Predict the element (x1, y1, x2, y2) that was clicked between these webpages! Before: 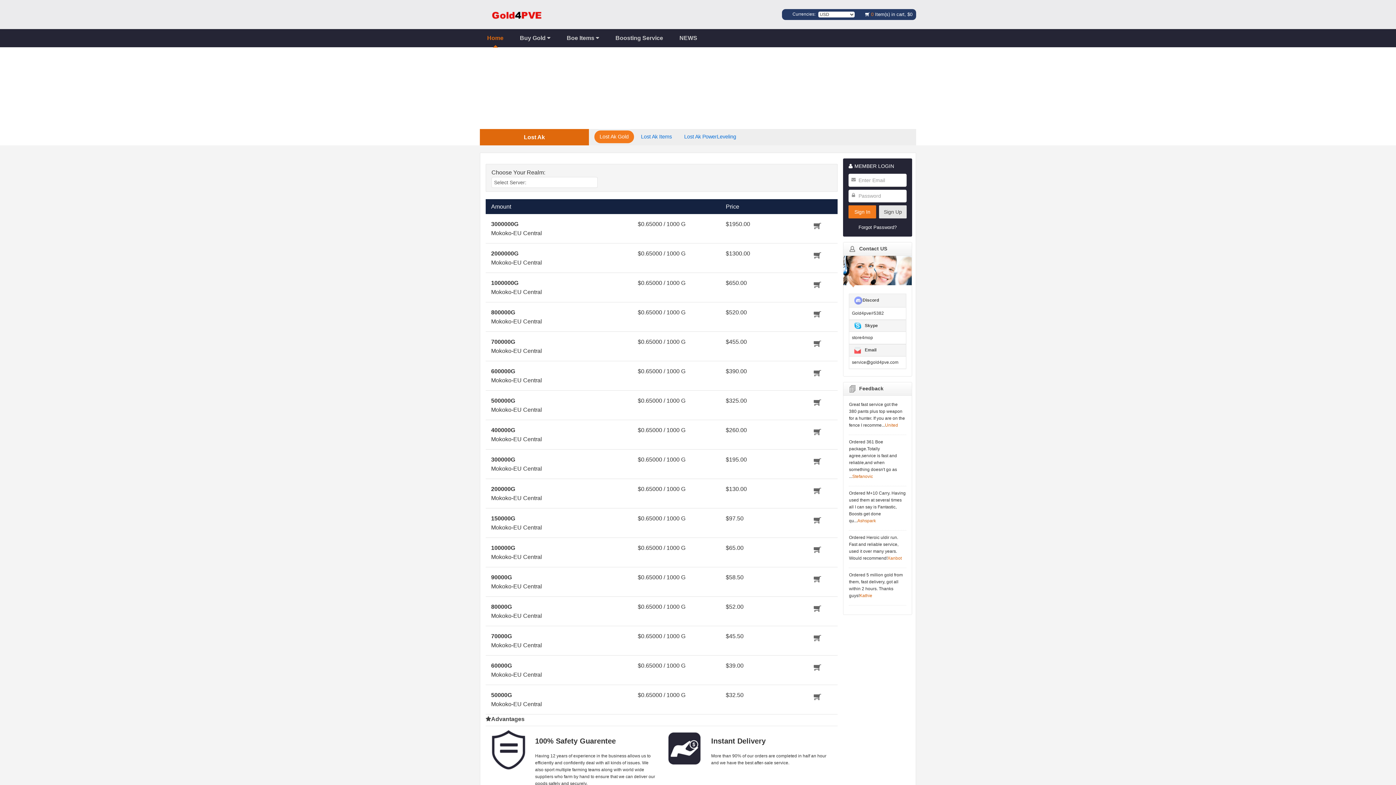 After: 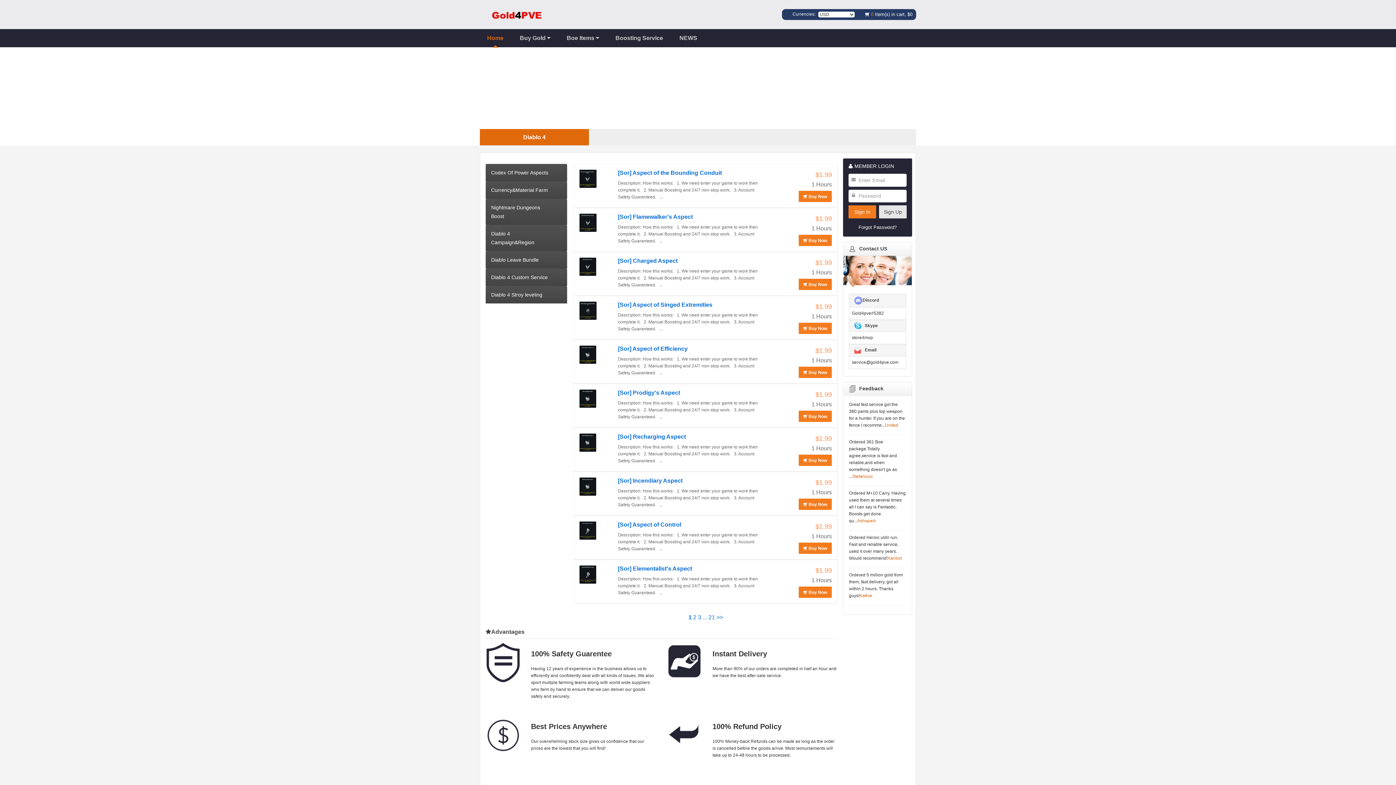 Action: bbox: (608, 29, 670, 47) label: Boosting Service